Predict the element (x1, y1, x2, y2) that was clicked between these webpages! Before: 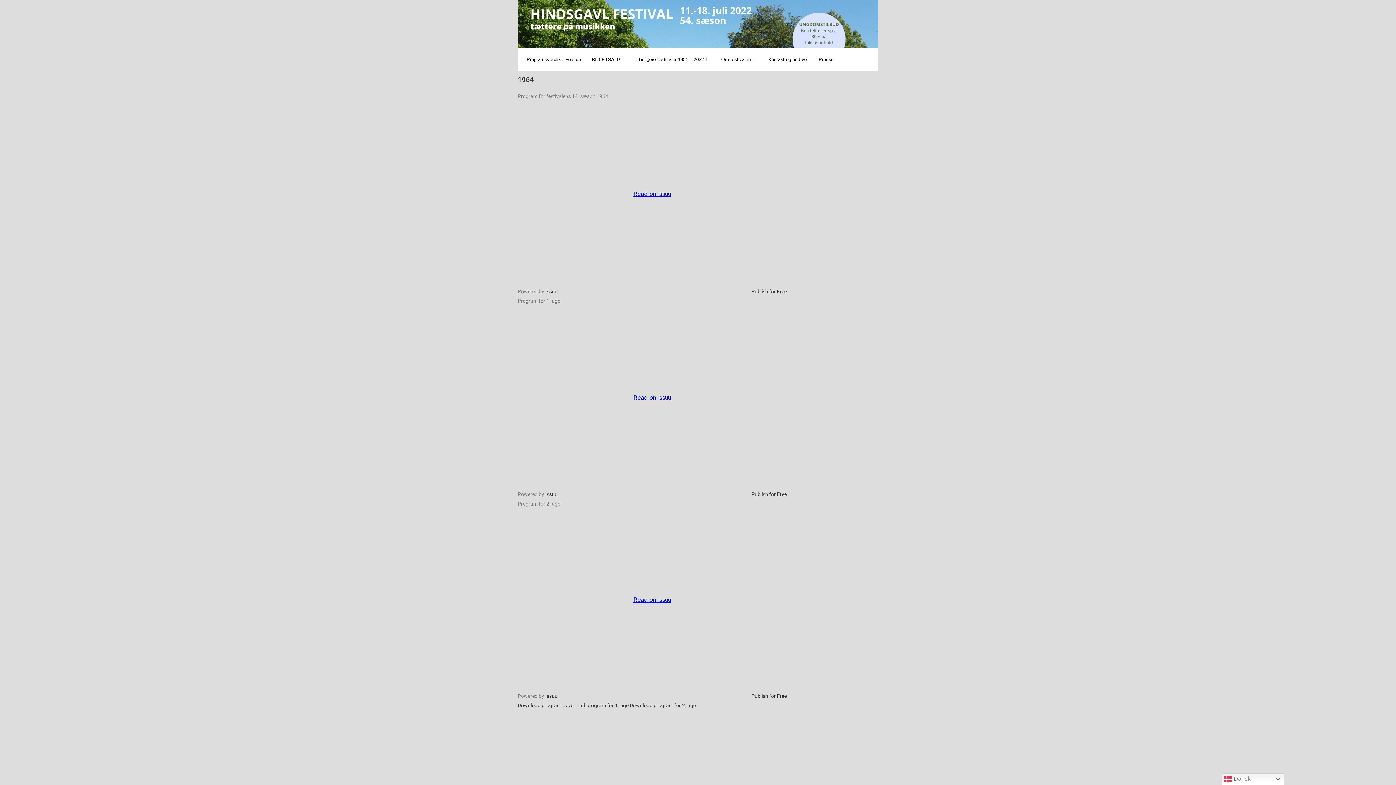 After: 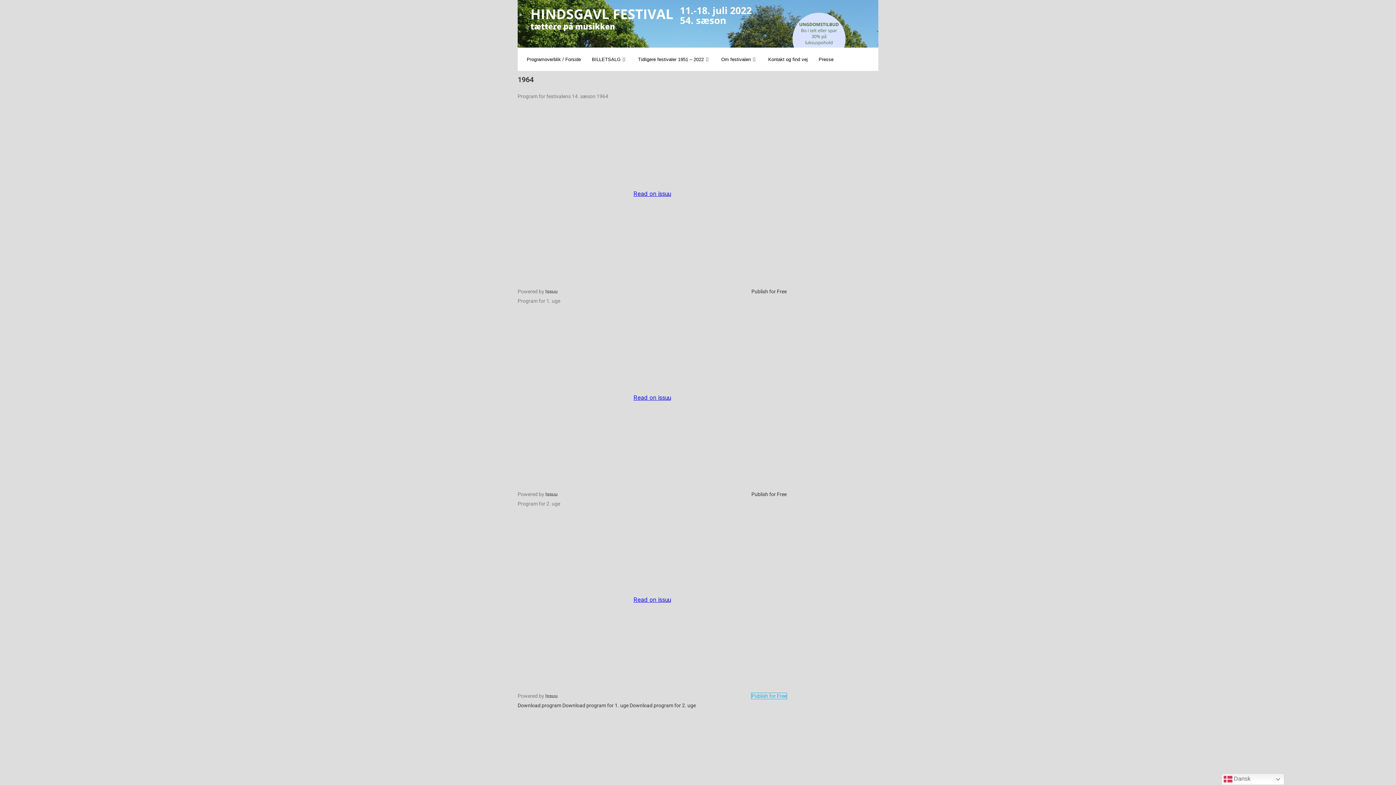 Action: label: Publish for Free bbox: (751, 693, 786, 699)